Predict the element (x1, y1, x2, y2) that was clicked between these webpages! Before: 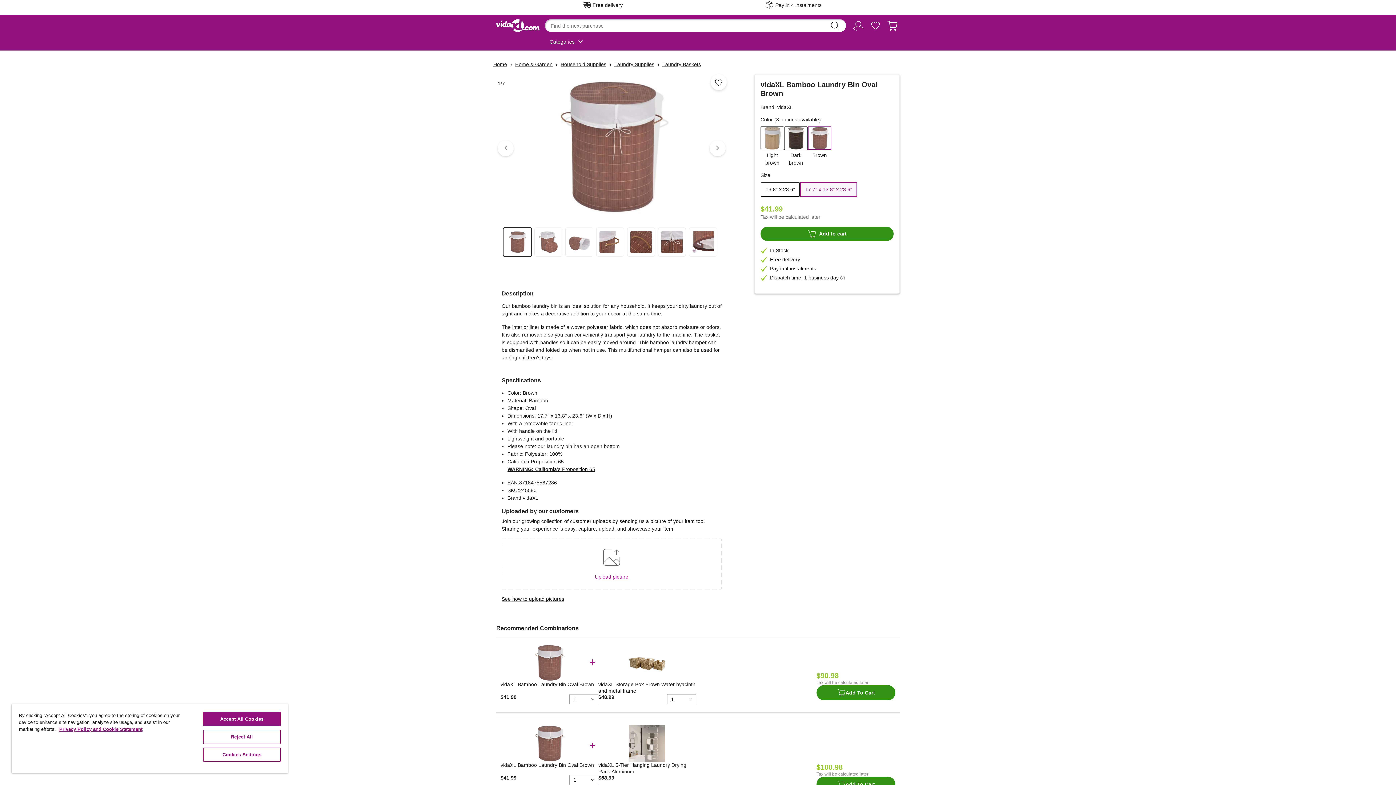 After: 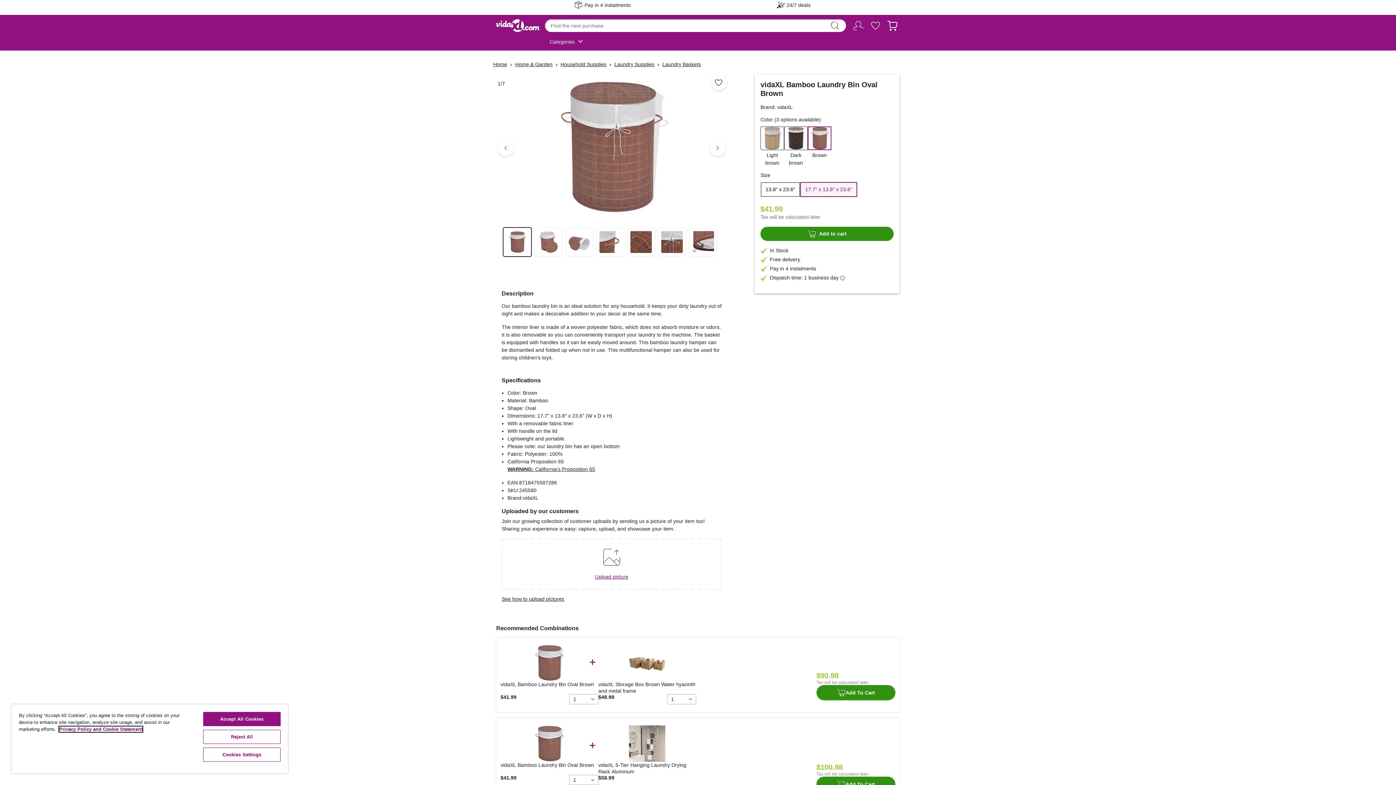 Action: bbox: (59, 726, 142, 732) label: More information about your privacy, opens in a new tab